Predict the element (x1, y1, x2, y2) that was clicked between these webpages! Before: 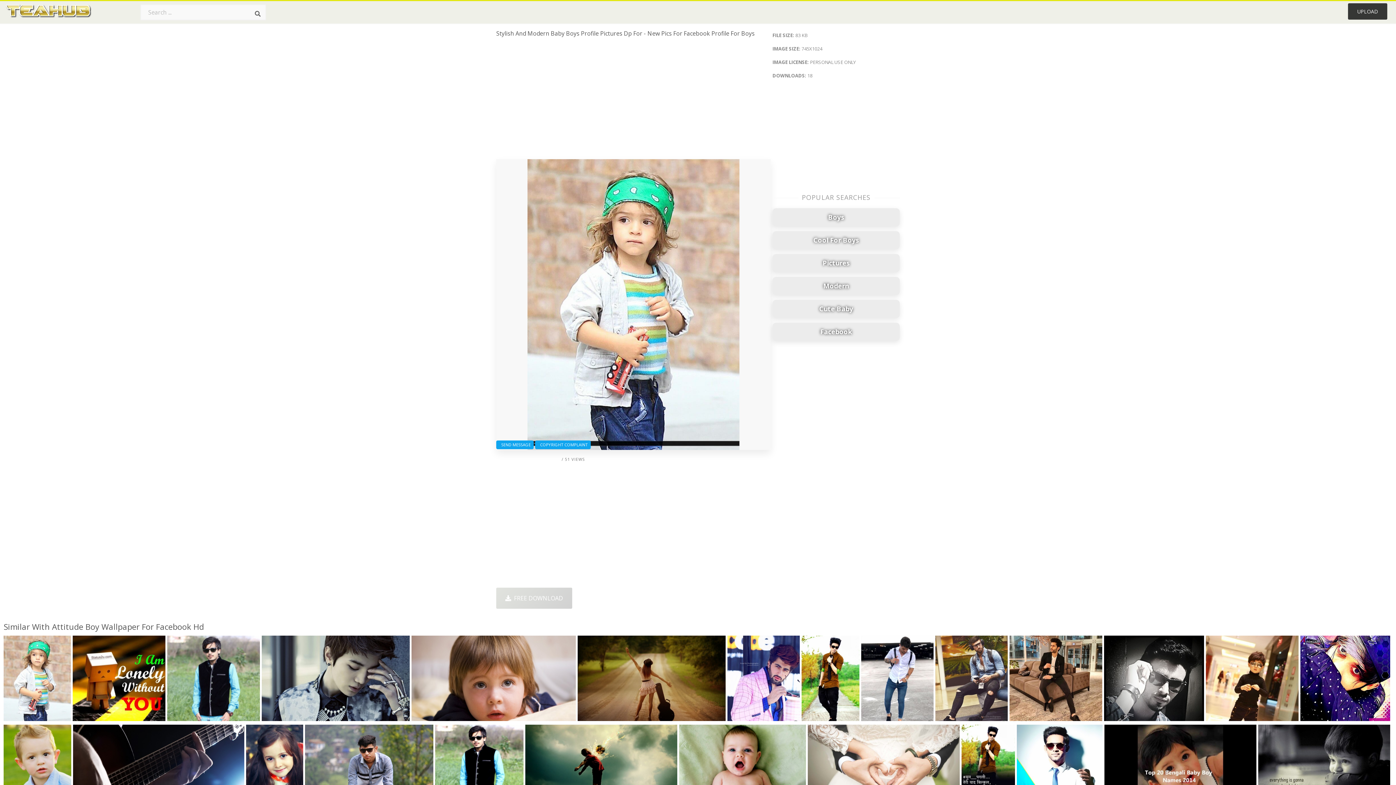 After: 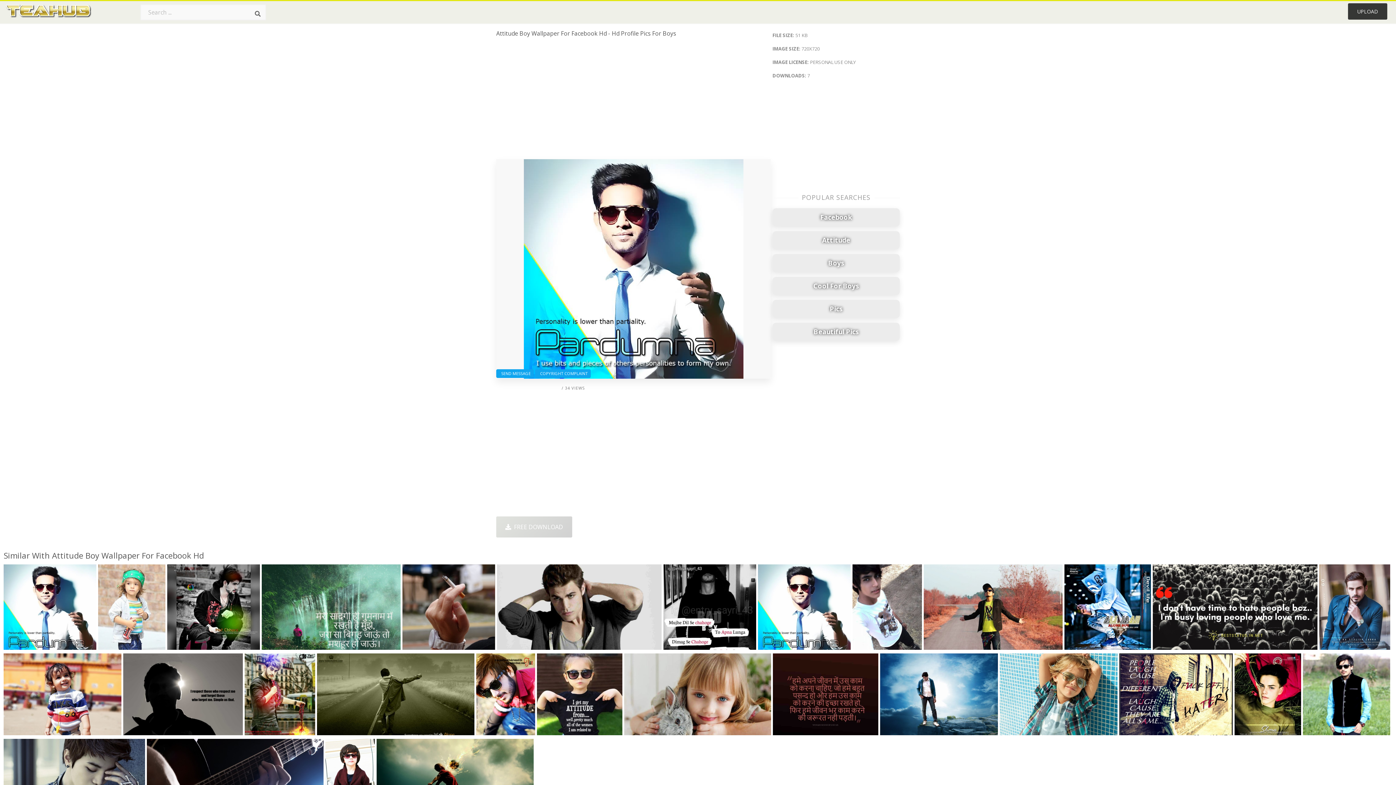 Action: bbox: (1017, 725, 1102, 810)